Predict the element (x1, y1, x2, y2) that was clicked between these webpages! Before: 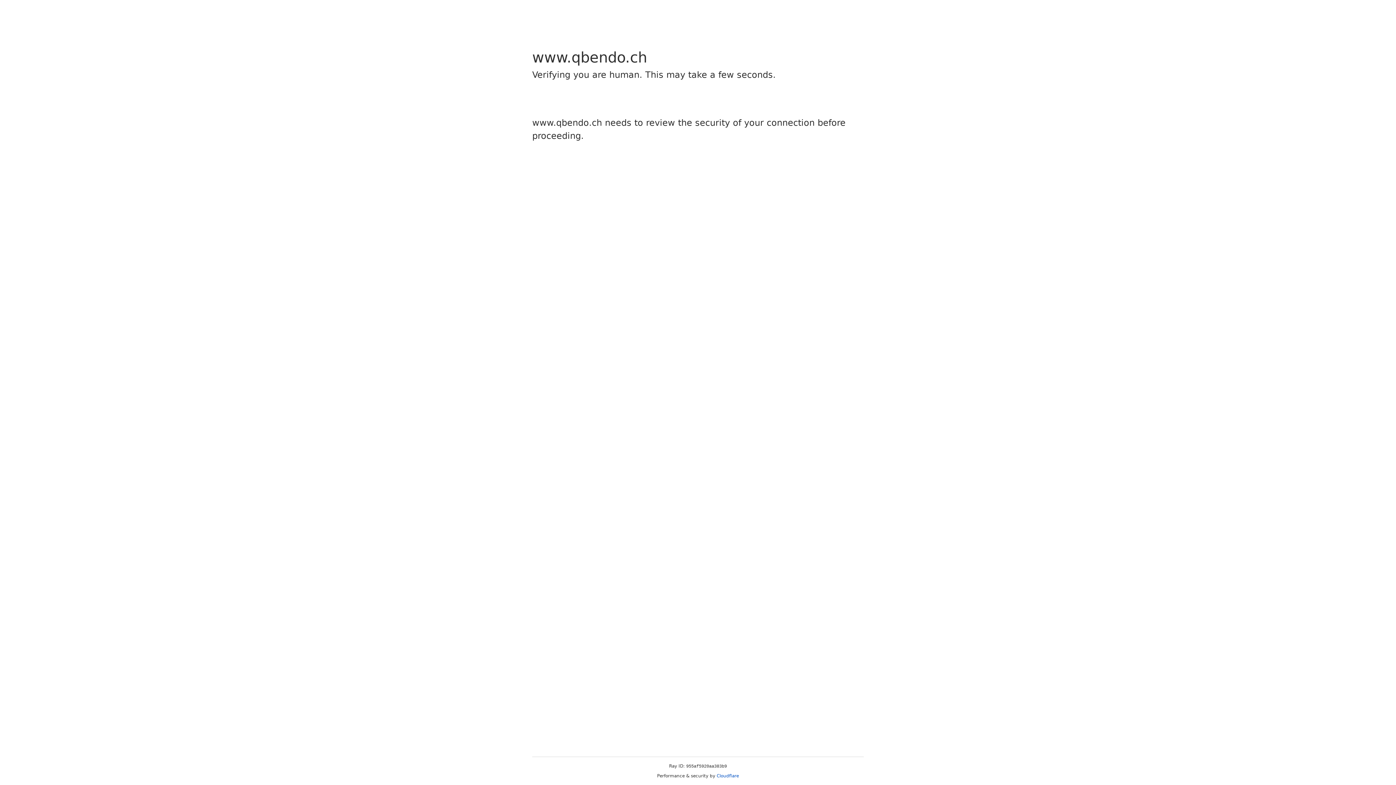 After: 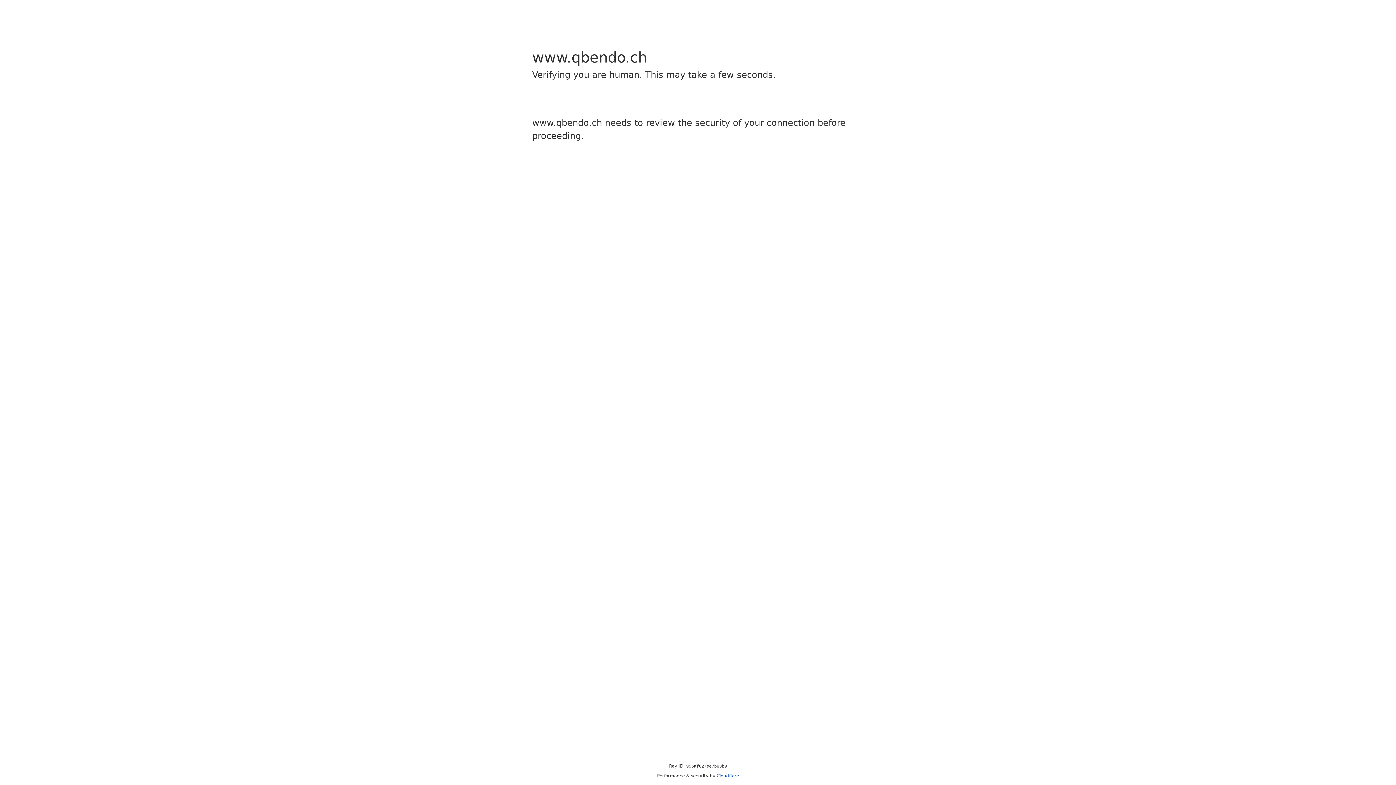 Action: bbox: (716, 773, 739, 778) label: Cloudflare